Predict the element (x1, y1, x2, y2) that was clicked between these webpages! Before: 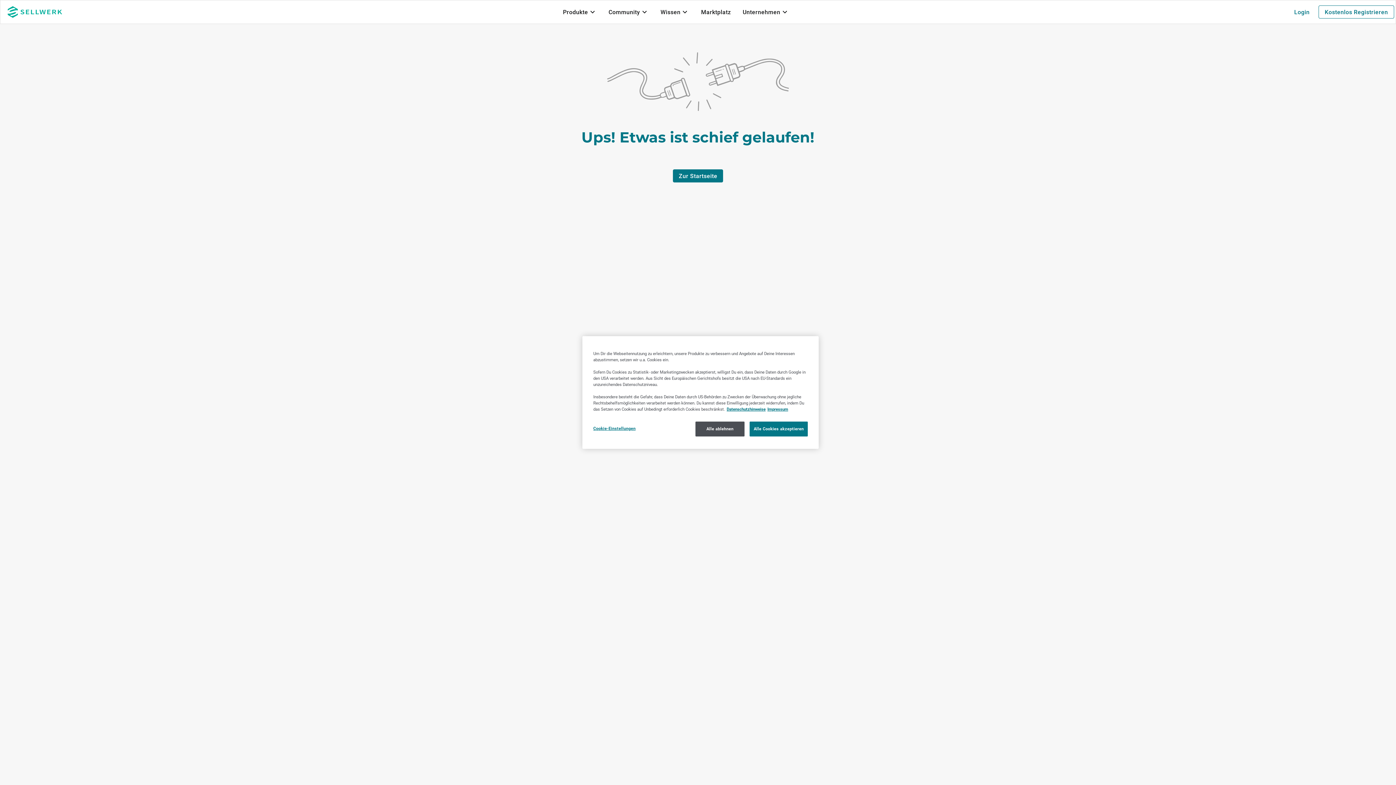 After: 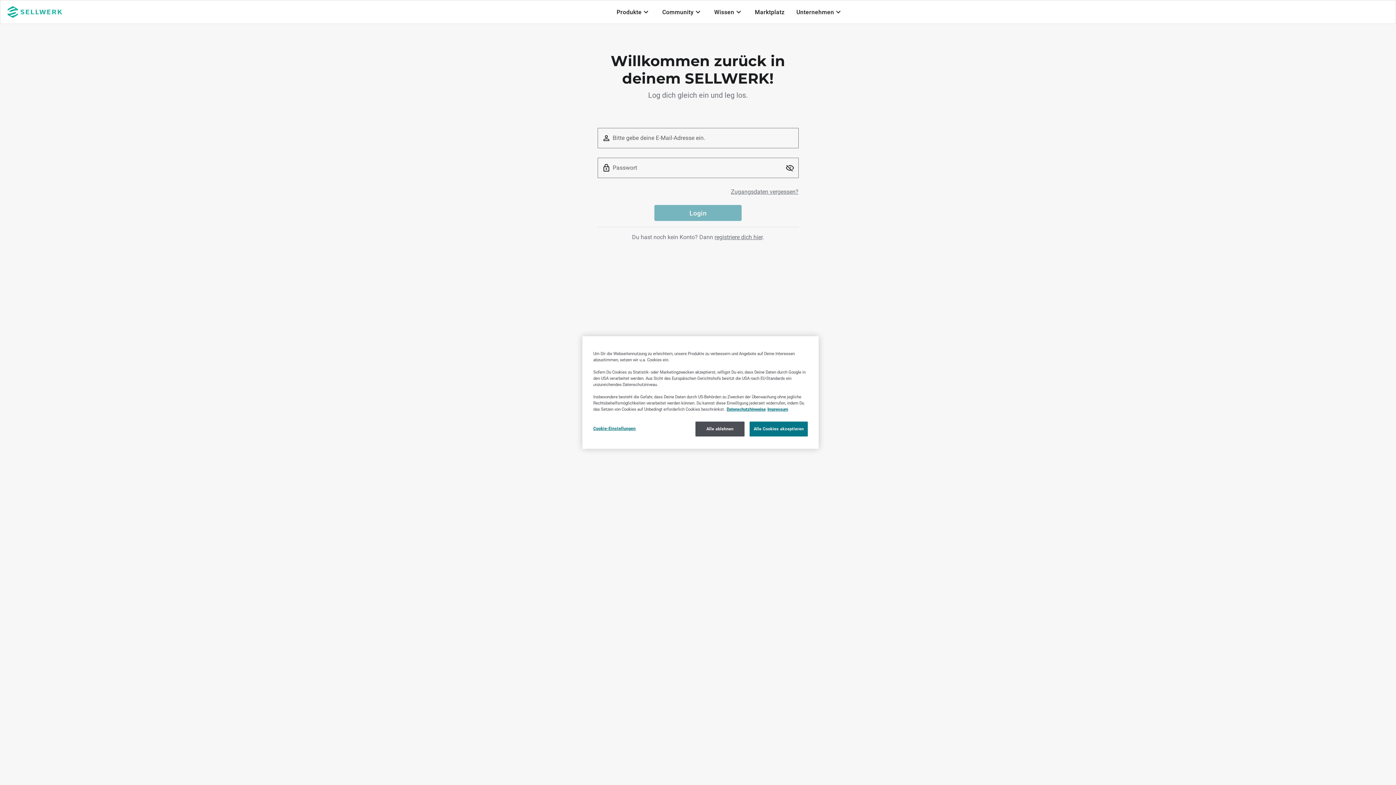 Action: bbox: (1288, 5, 1315, 18) label: Login